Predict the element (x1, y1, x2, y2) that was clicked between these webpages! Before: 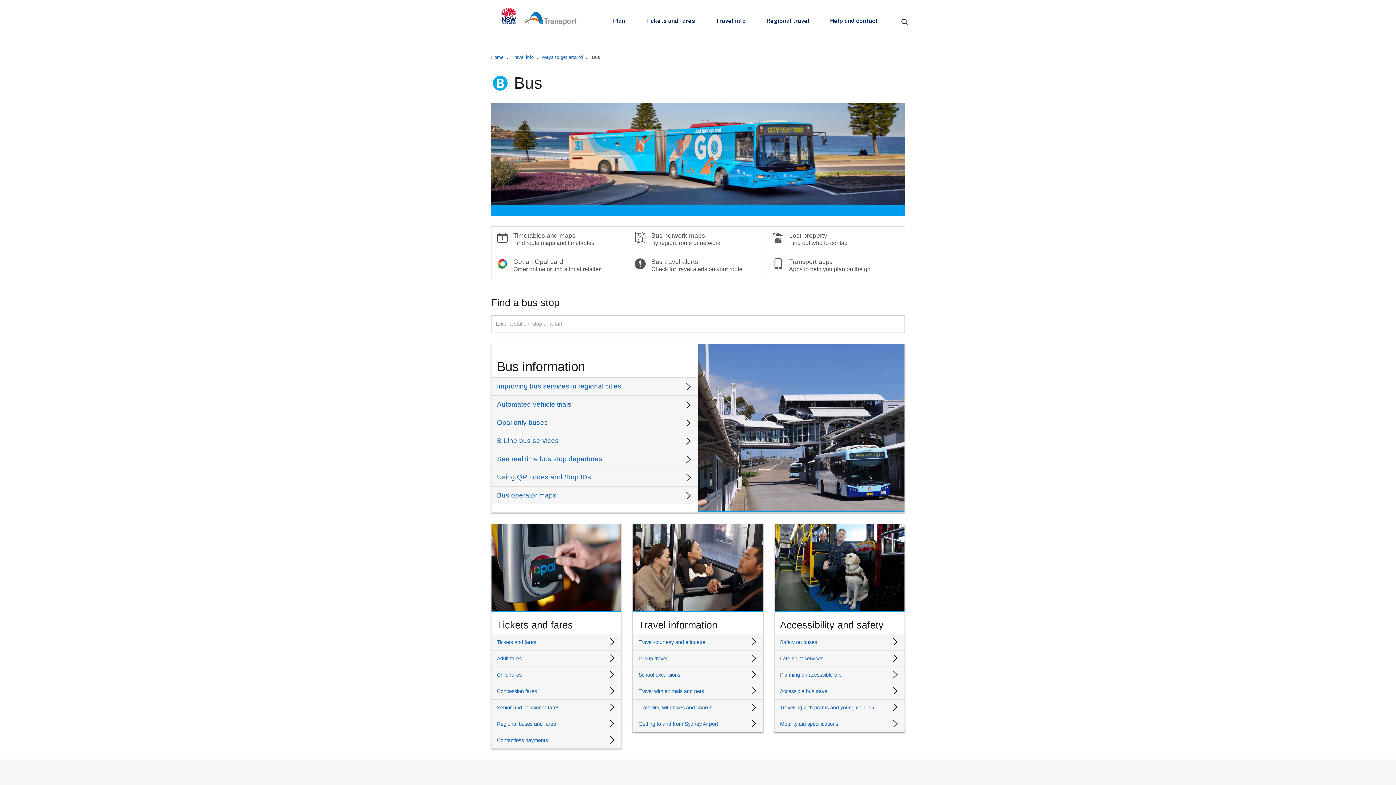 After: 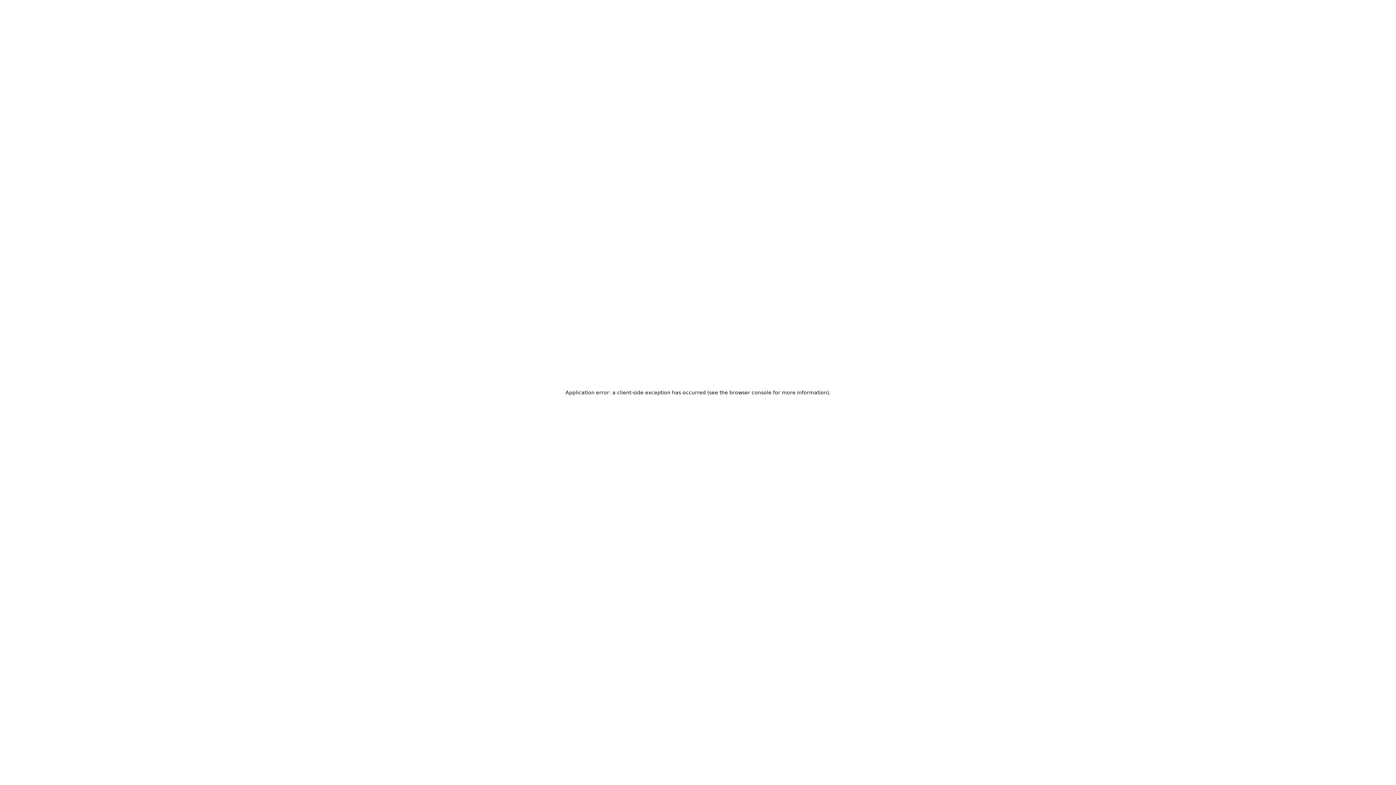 Action: bbox: (491, 667, 621, 683) label: Child fares